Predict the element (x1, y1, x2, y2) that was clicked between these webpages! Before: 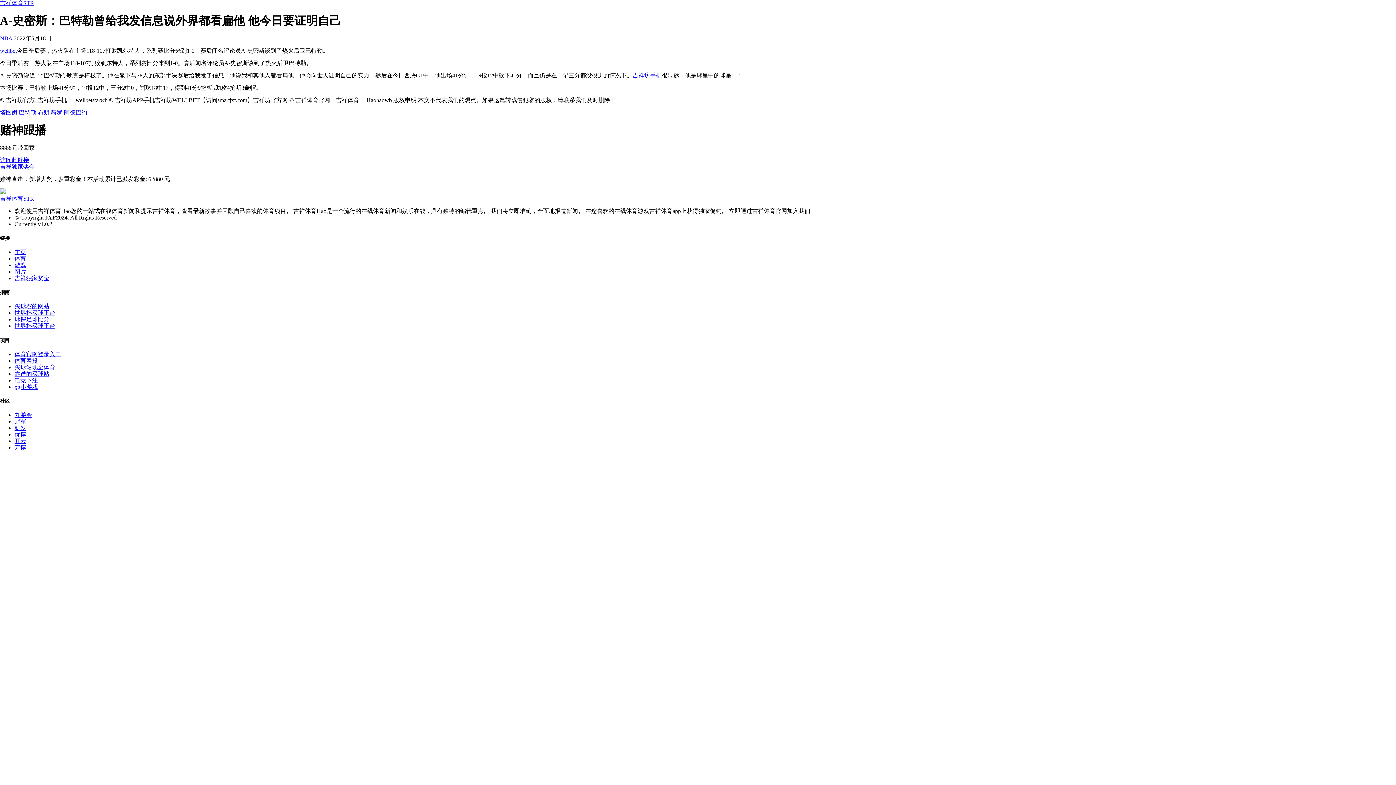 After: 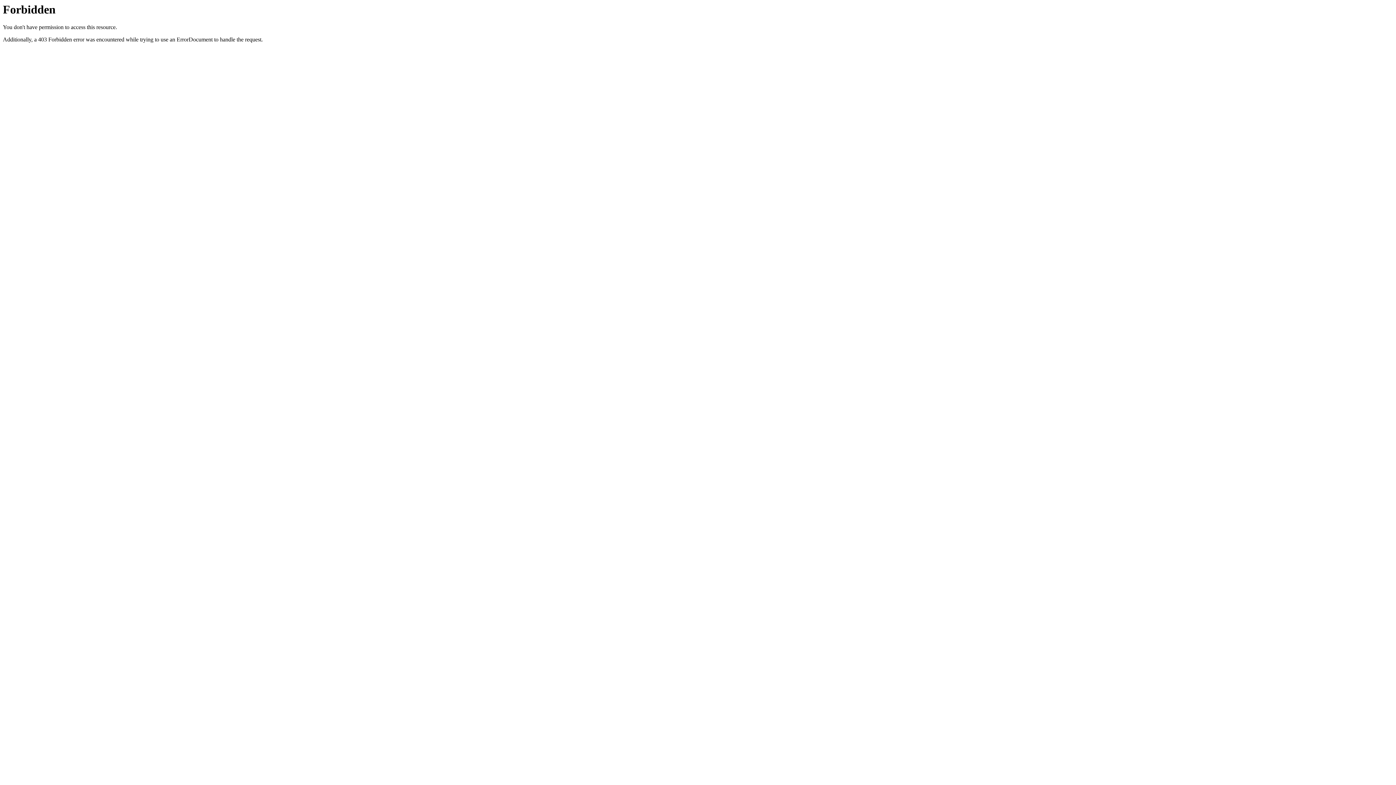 Action: label: 访问此链接 bbox: (0, 157, 29, 163)